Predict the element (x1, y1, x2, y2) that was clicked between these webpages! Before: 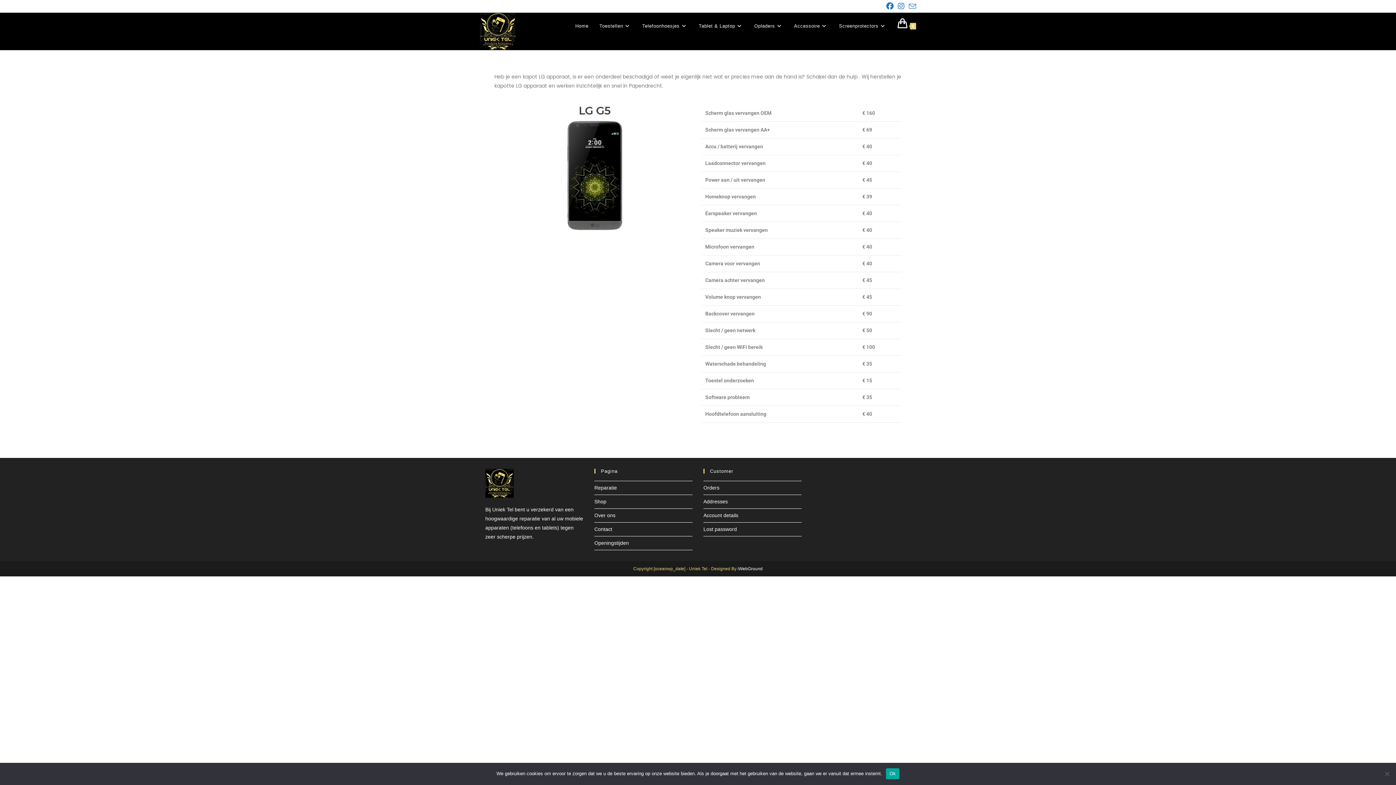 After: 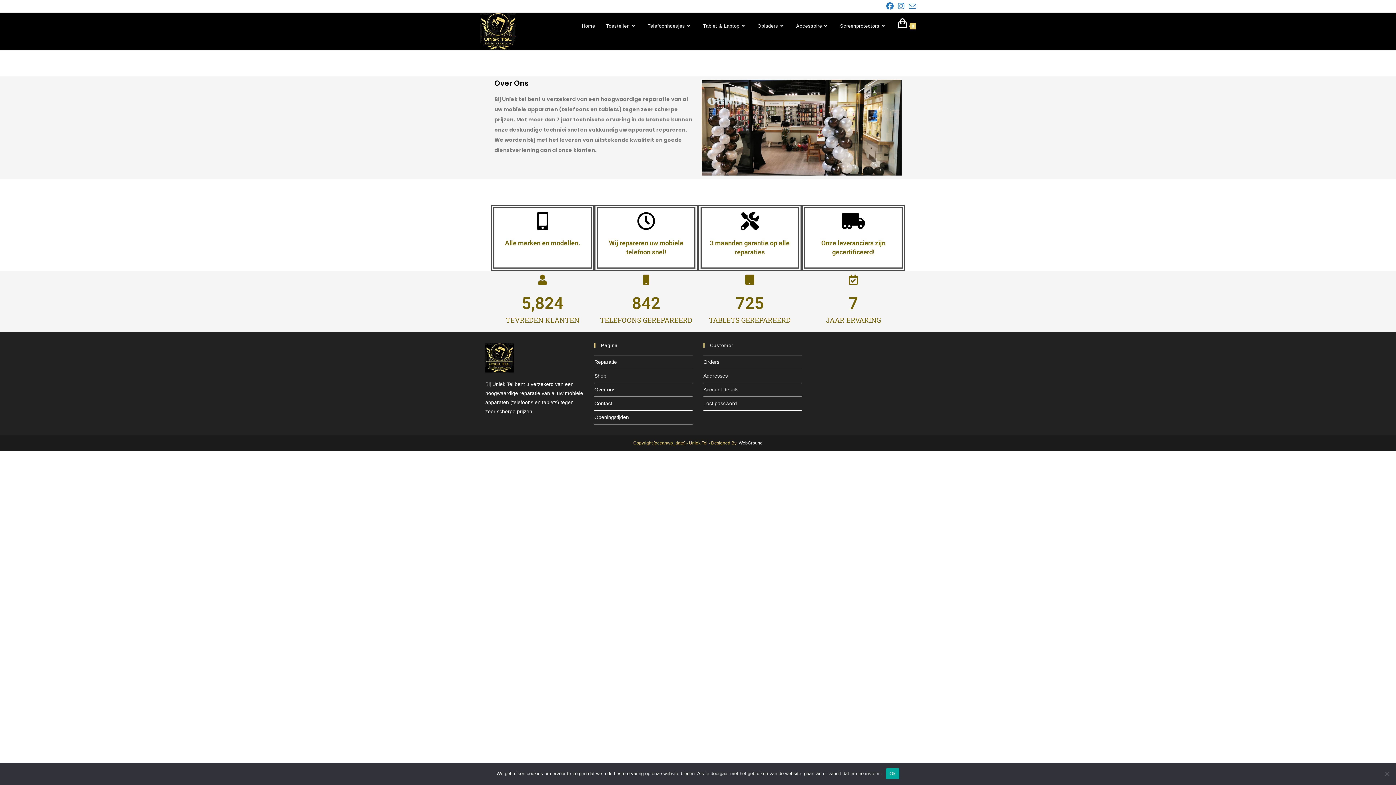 Action: bbox: (594, 512, 615, 518) label: Over ons